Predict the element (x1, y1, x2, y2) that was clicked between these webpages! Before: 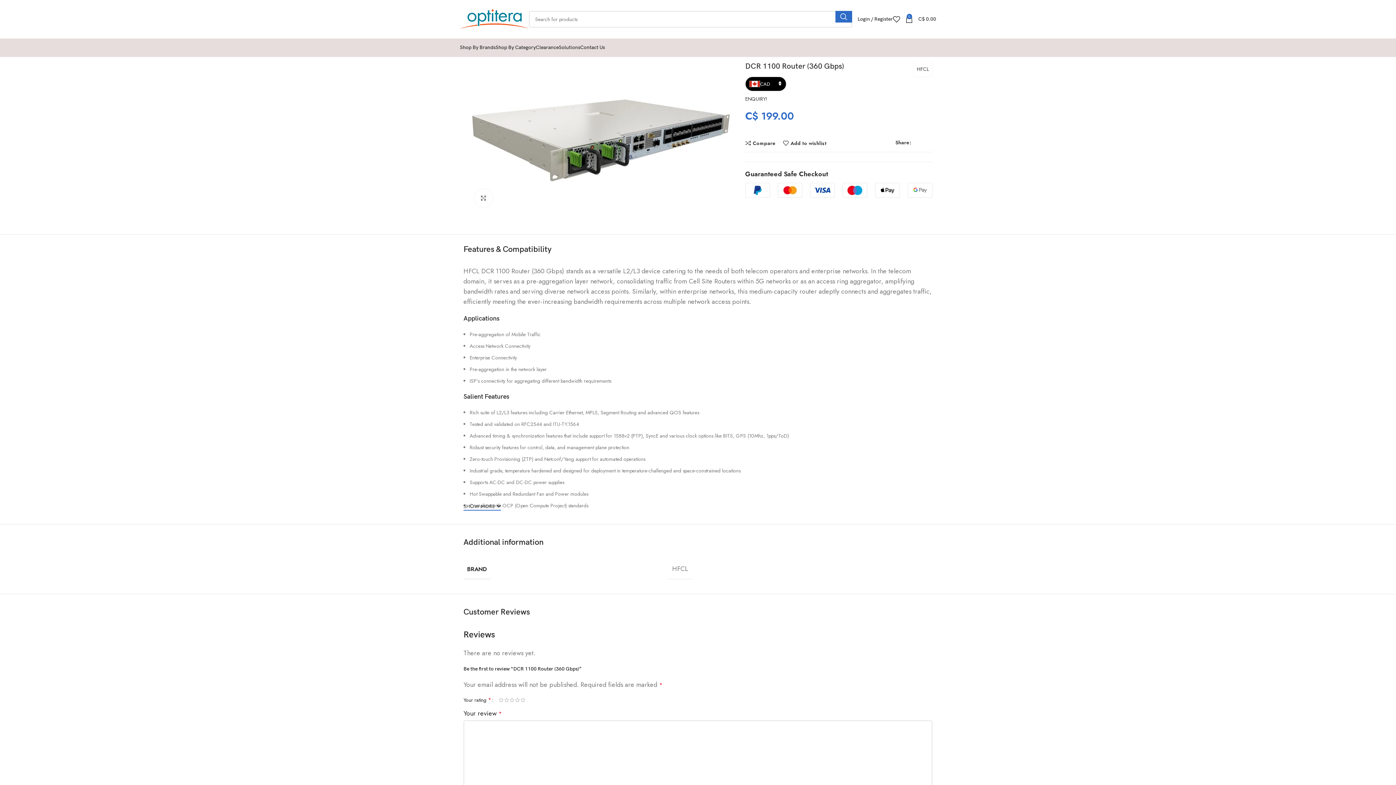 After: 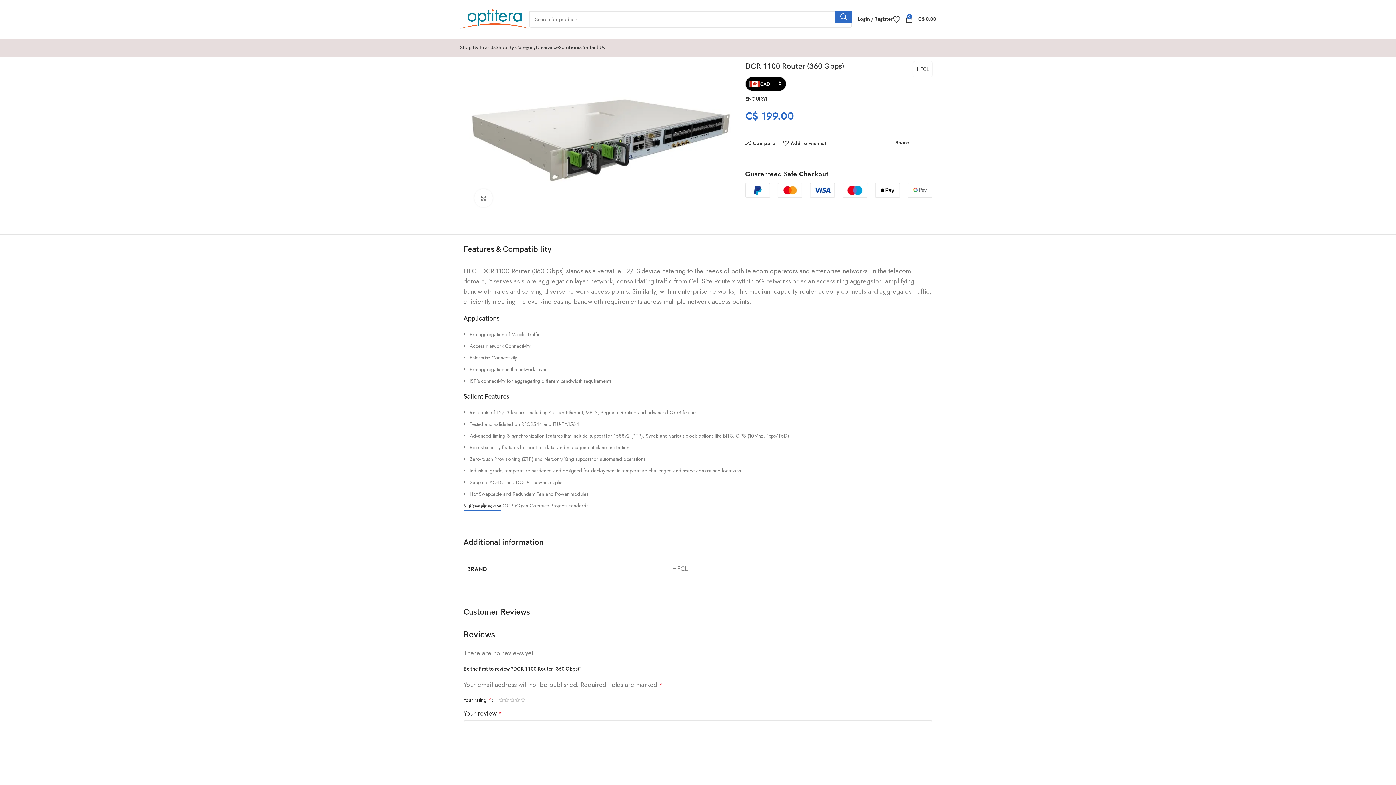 Action: label: Pinterest social link bbox: (921, 140, 926, 144)